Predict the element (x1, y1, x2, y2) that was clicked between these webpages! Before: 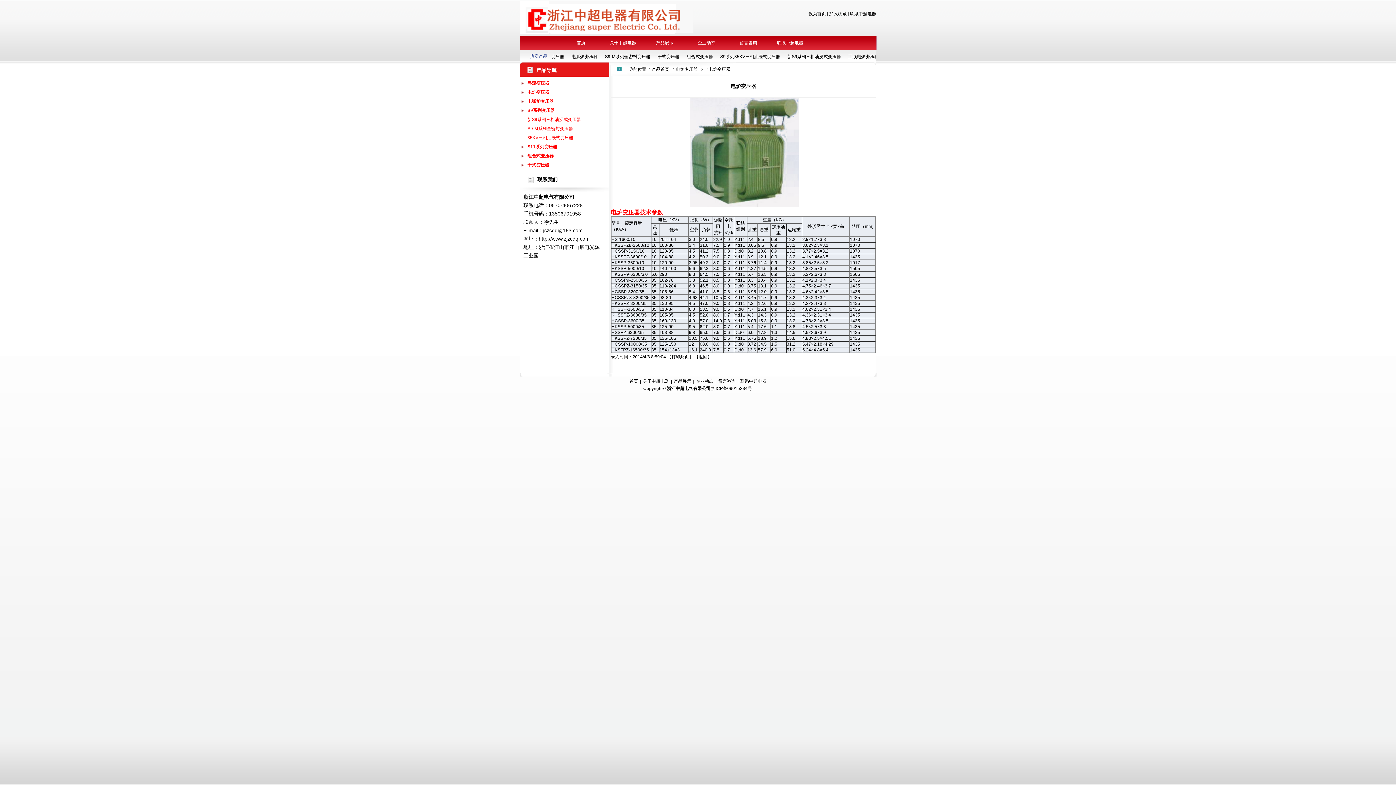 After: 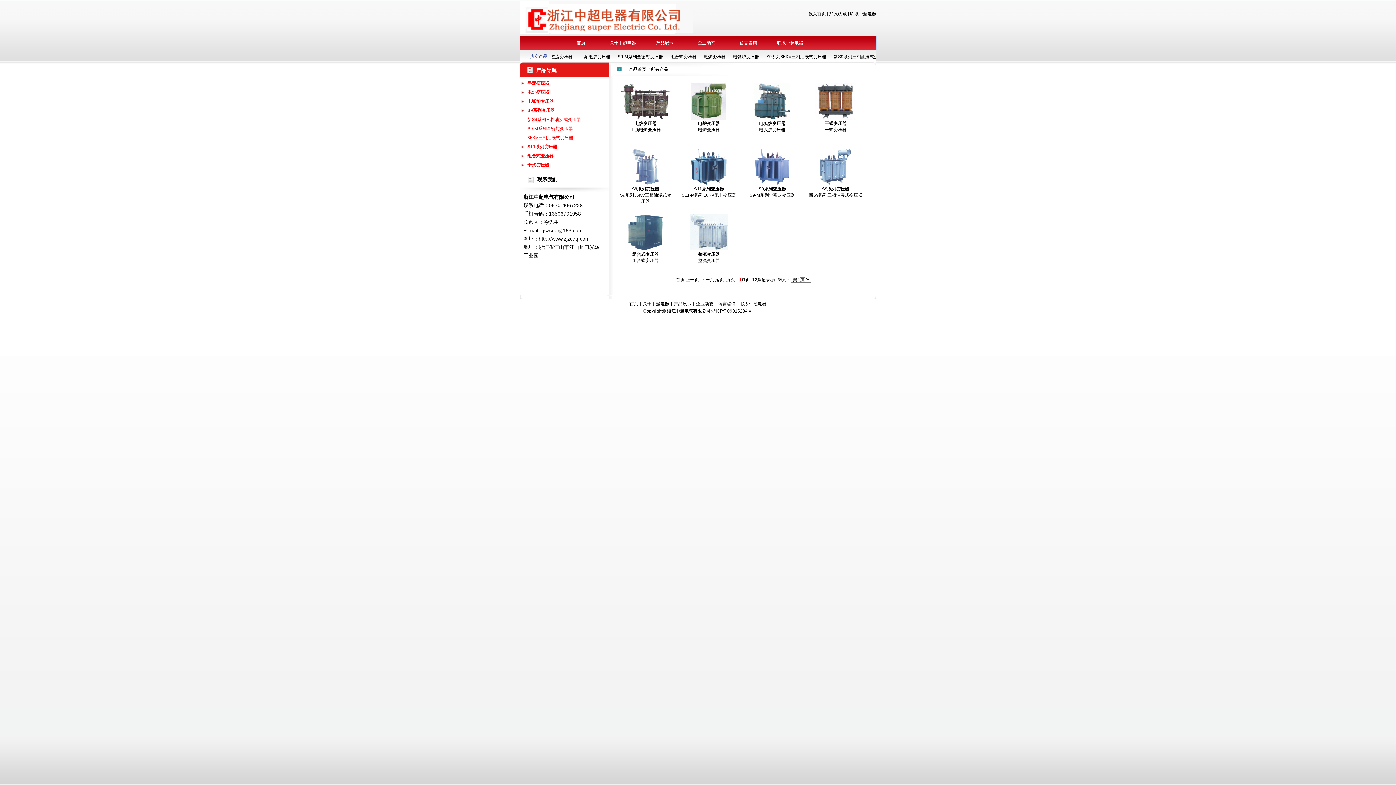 Action: label: 产品展示 bbox: (673, 378, 692, 384)